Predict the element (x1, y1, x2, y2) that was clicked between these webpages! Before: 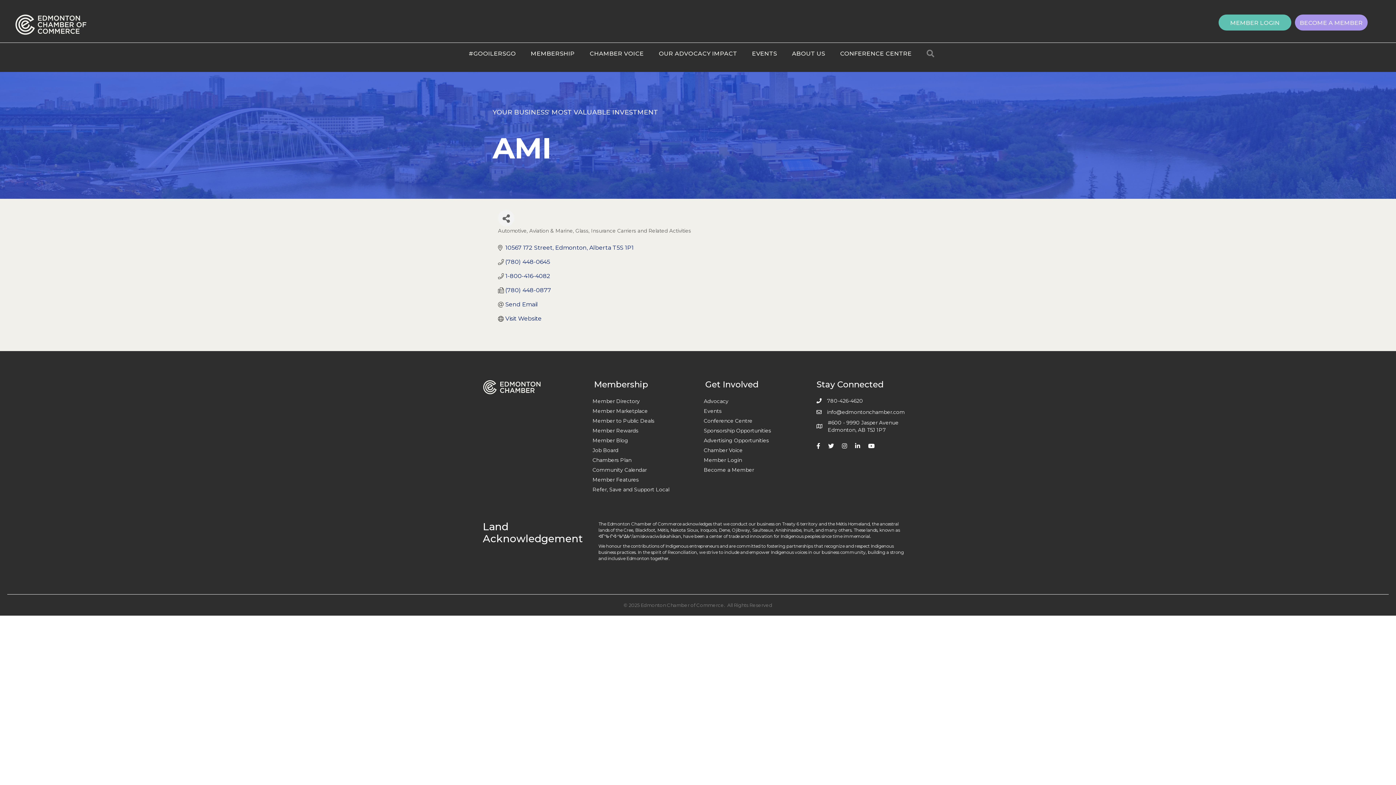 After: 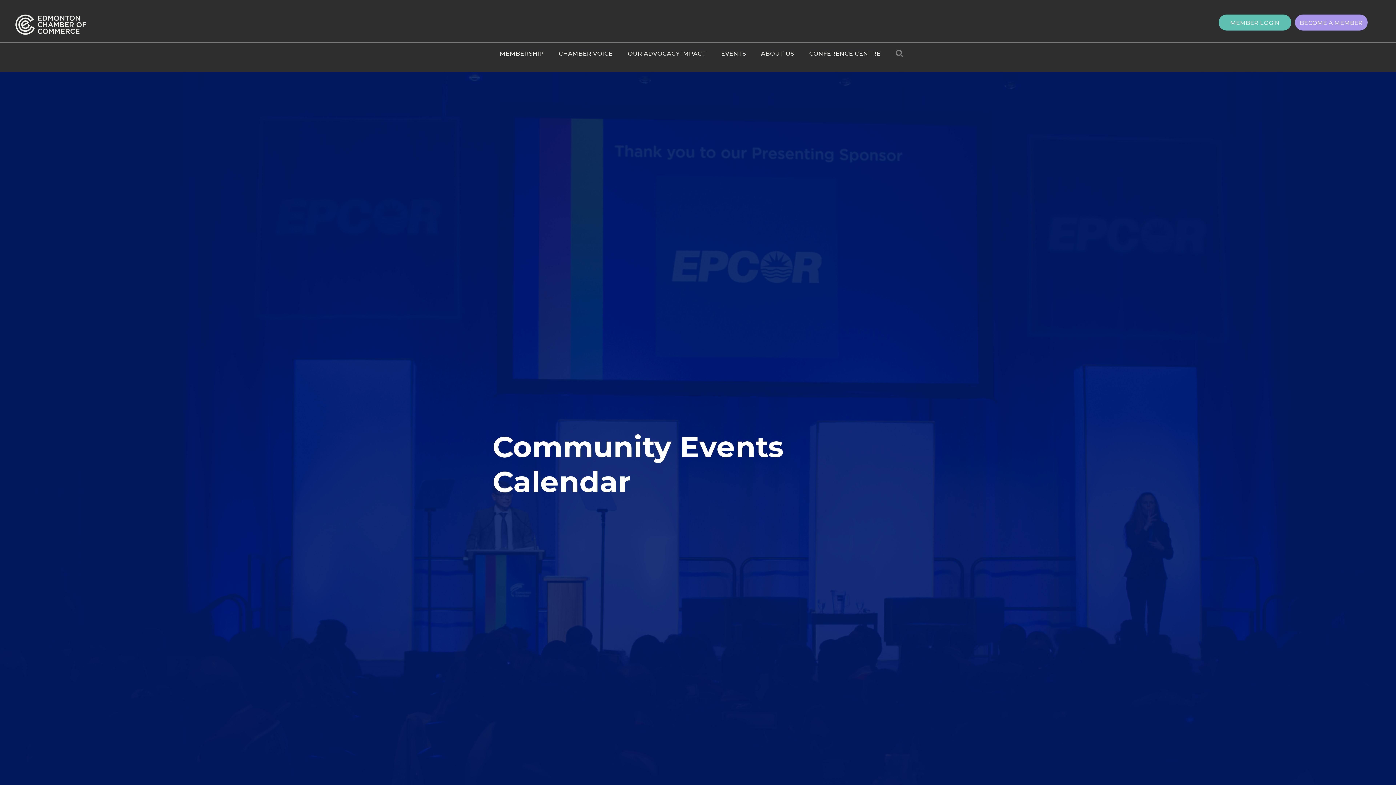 Action: bbox: (590, 465, 690, 475) label: Community Calendar